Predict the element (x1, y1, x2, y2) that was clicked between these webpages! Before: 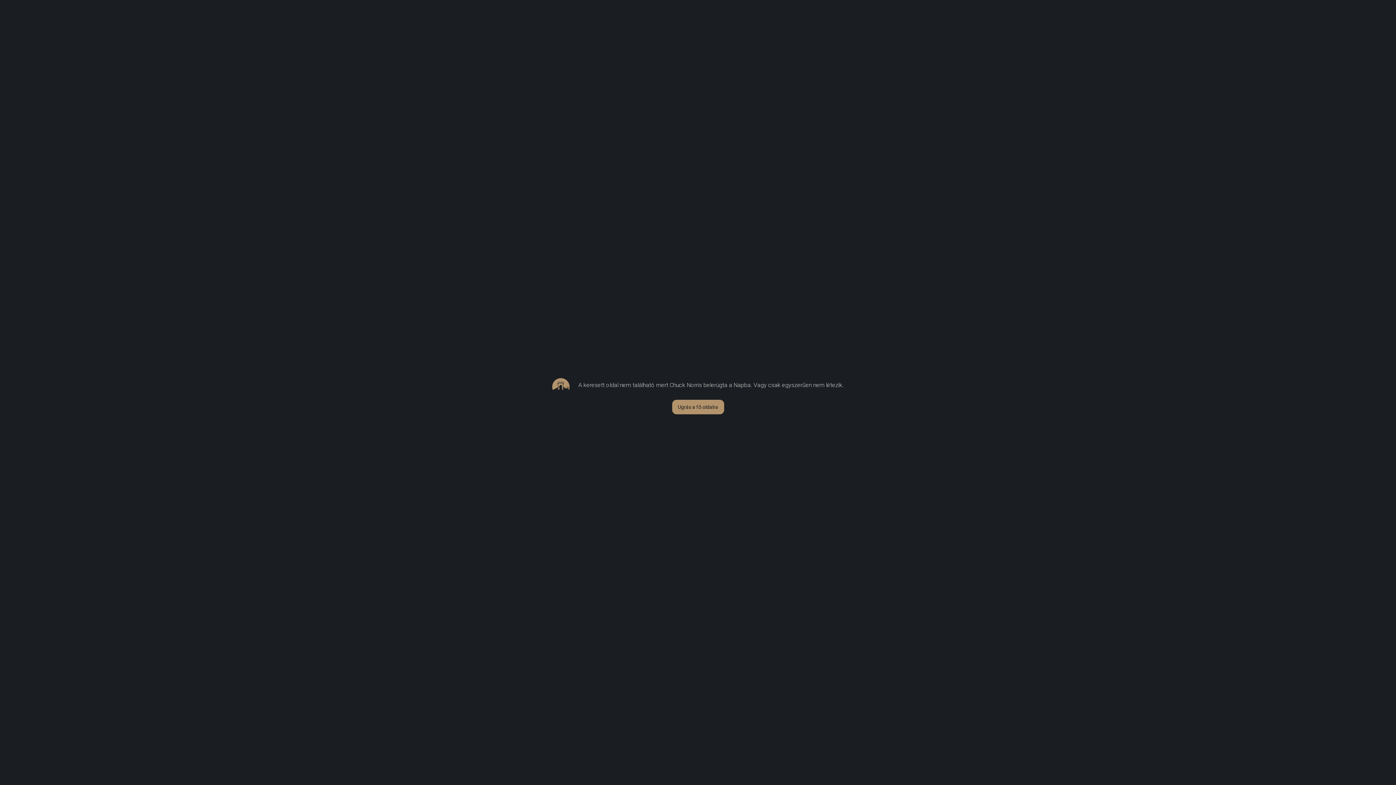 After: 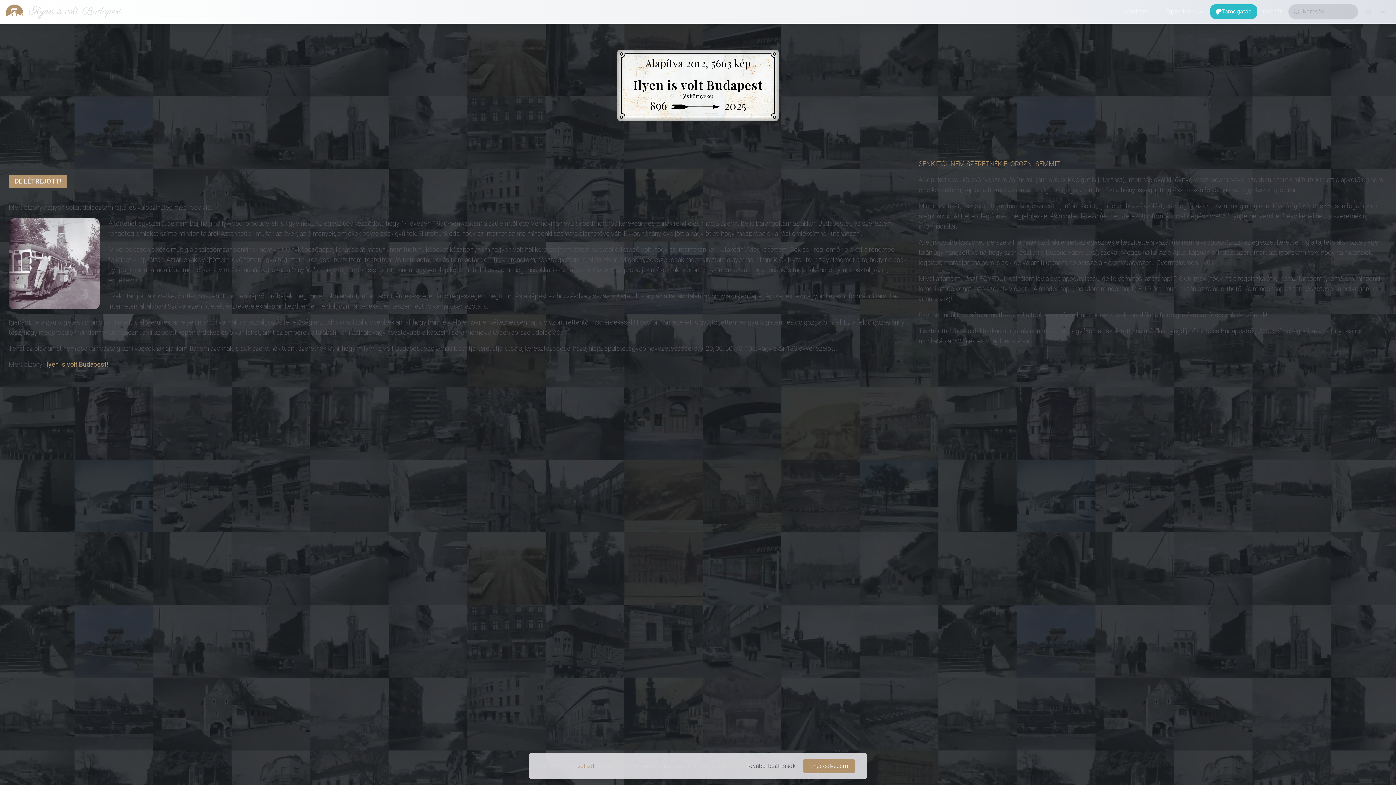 Action: label: Ugrás a fő oldalra bbox: (672, 400, 724, 414)